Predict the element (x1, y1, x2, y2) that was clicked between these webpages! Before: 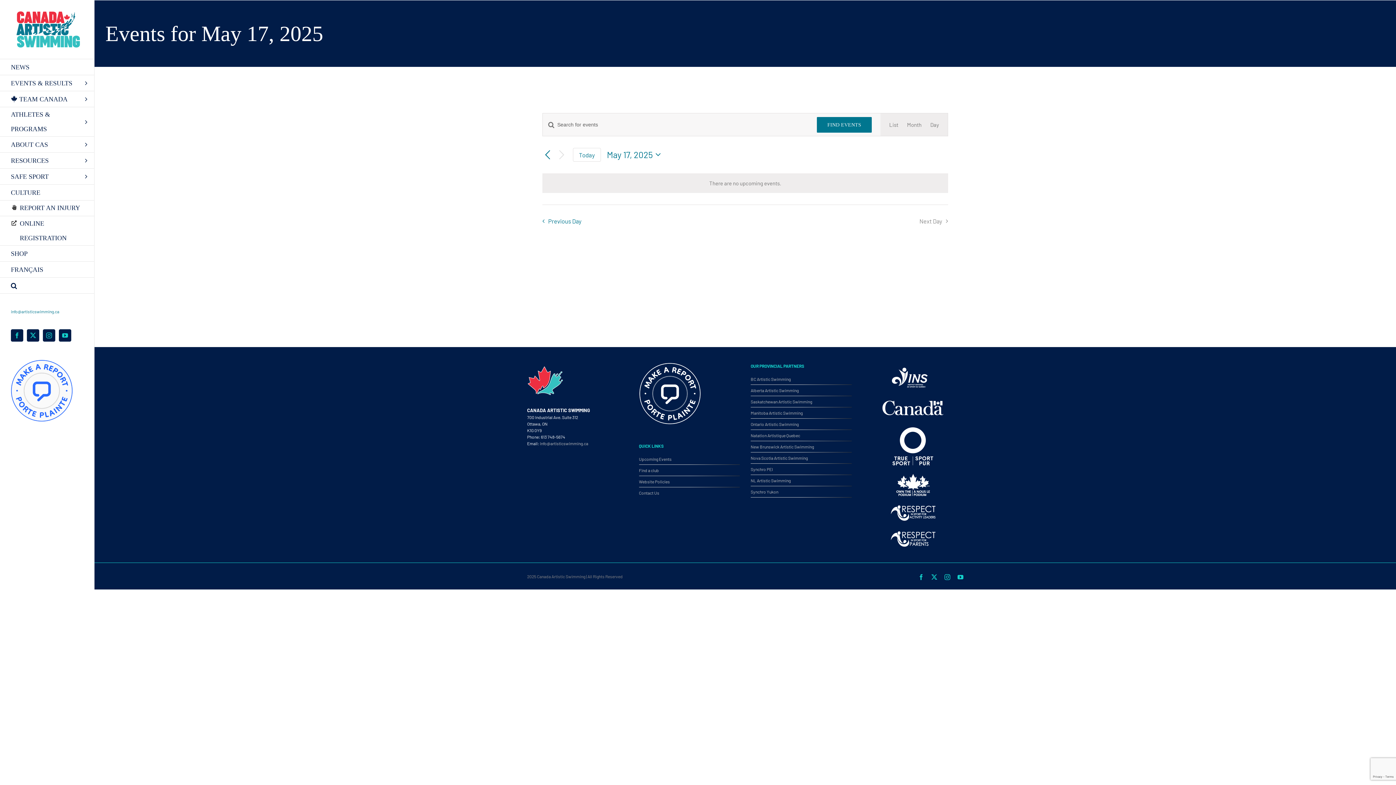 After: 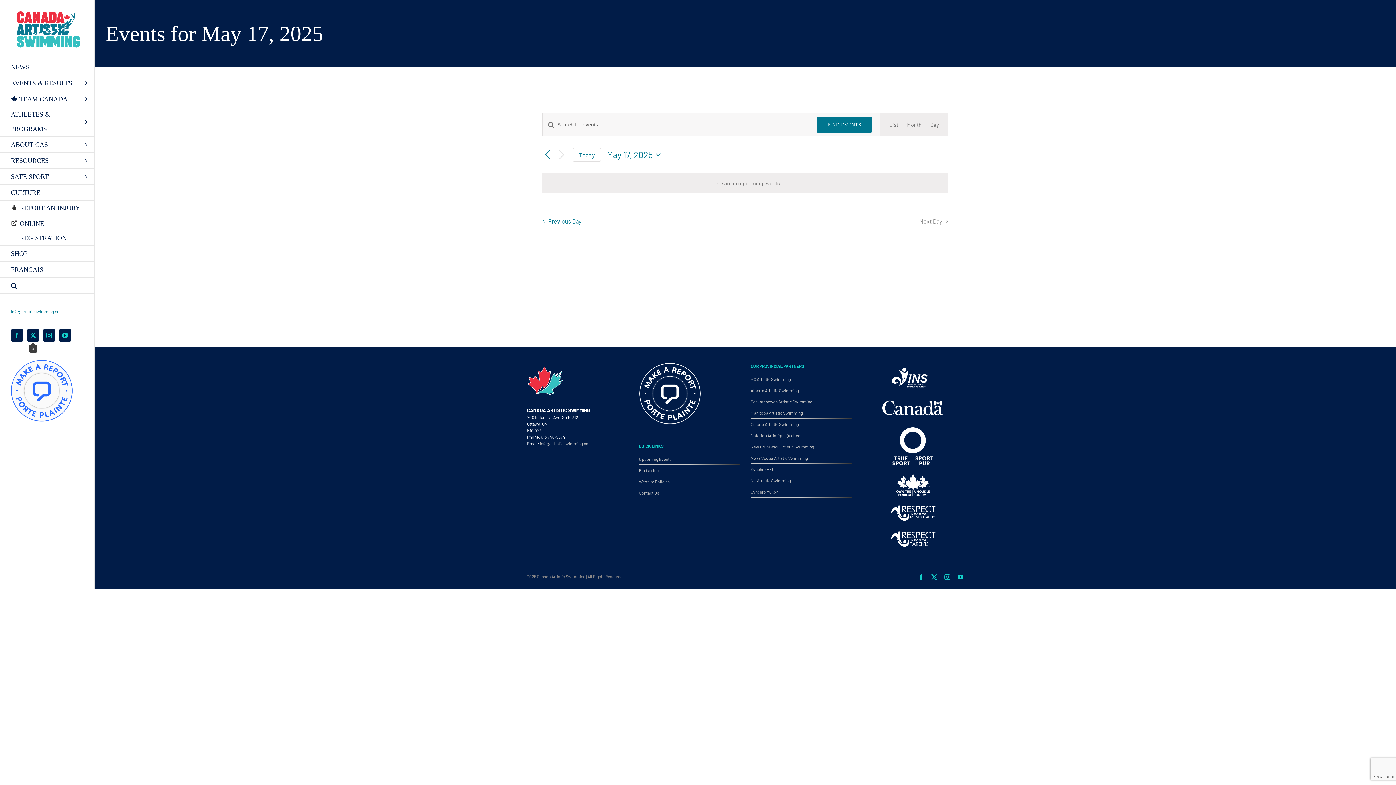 Action: label: X bbox: (26, 329, 39, 341)